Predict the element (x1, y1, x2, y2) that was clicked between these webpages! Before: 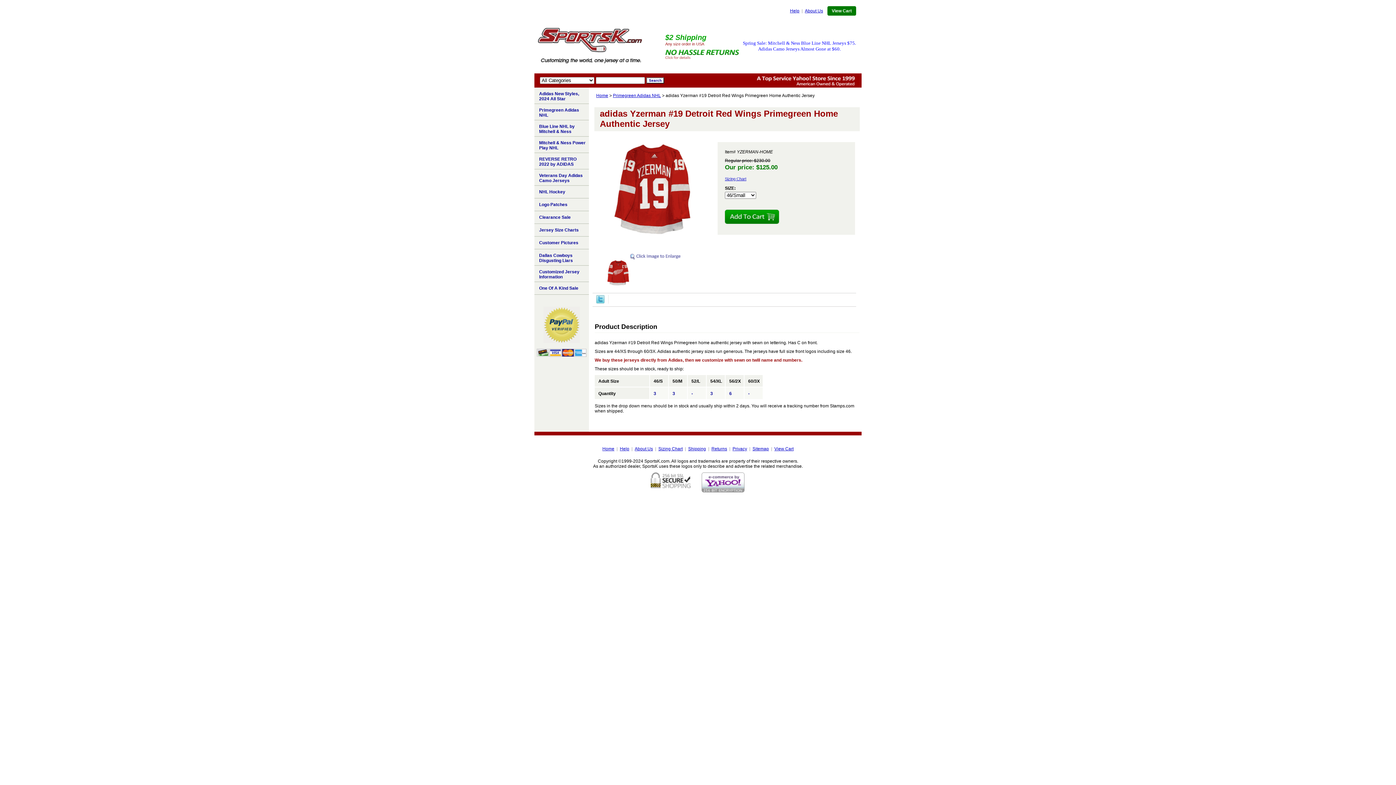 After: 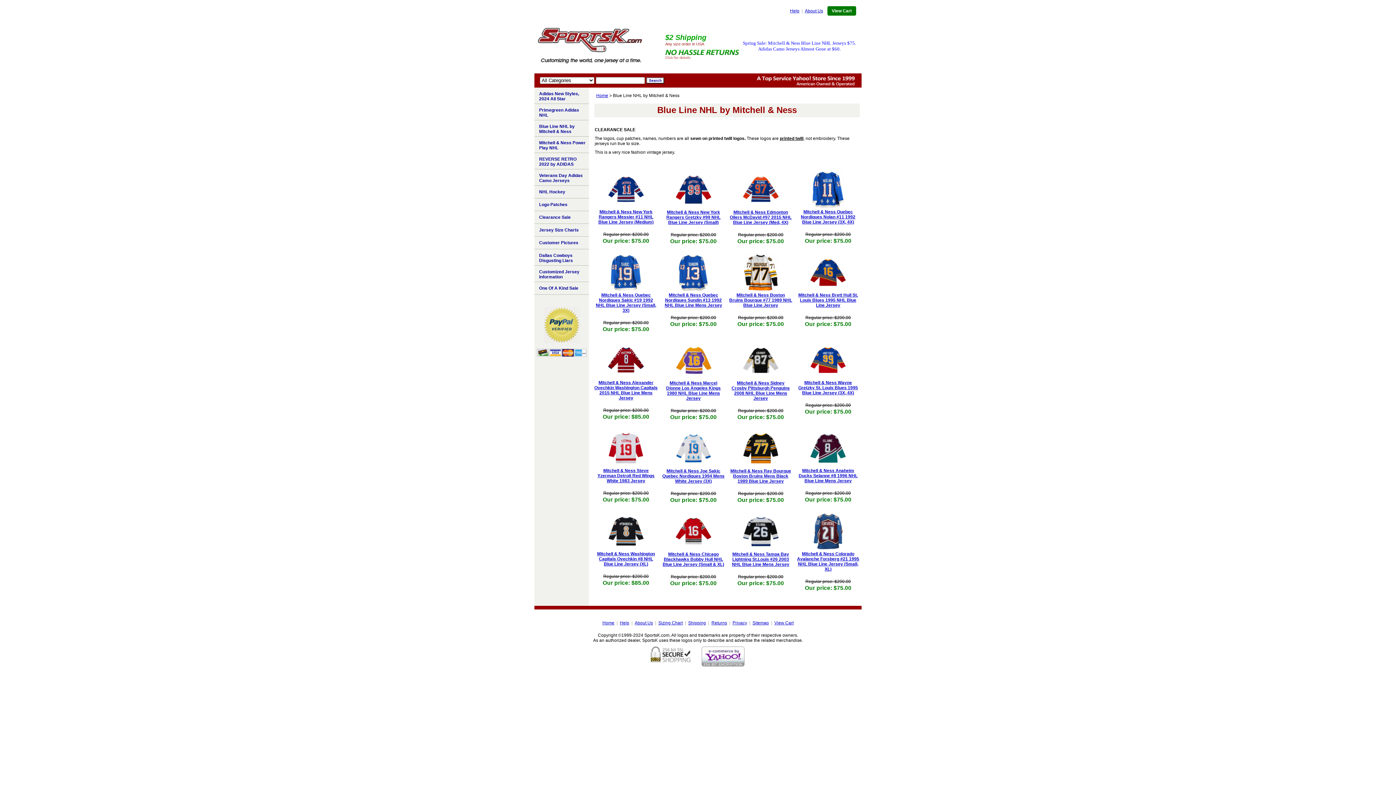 Action: bbox: (534, 120, 589, 136) label: Blue Line NHL by Mitchell & Ness